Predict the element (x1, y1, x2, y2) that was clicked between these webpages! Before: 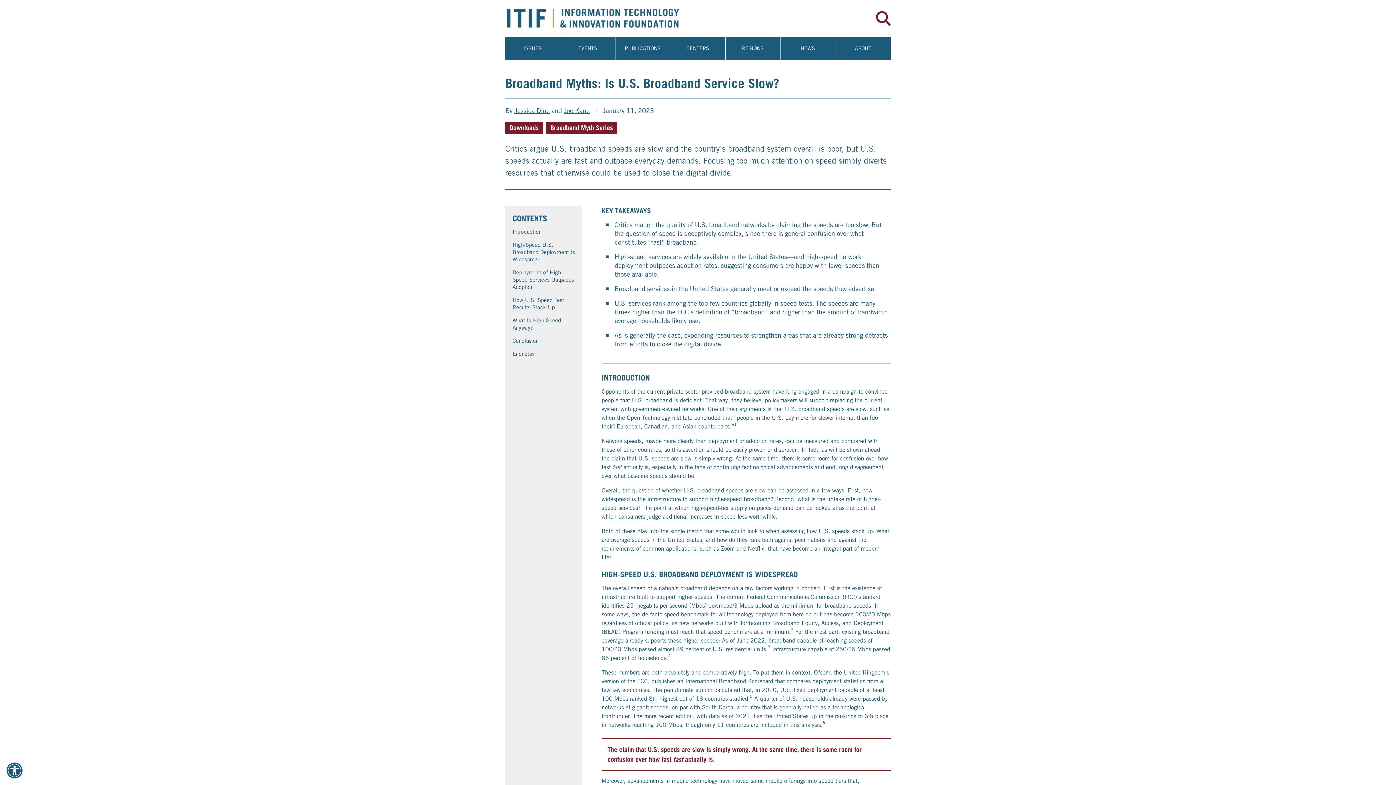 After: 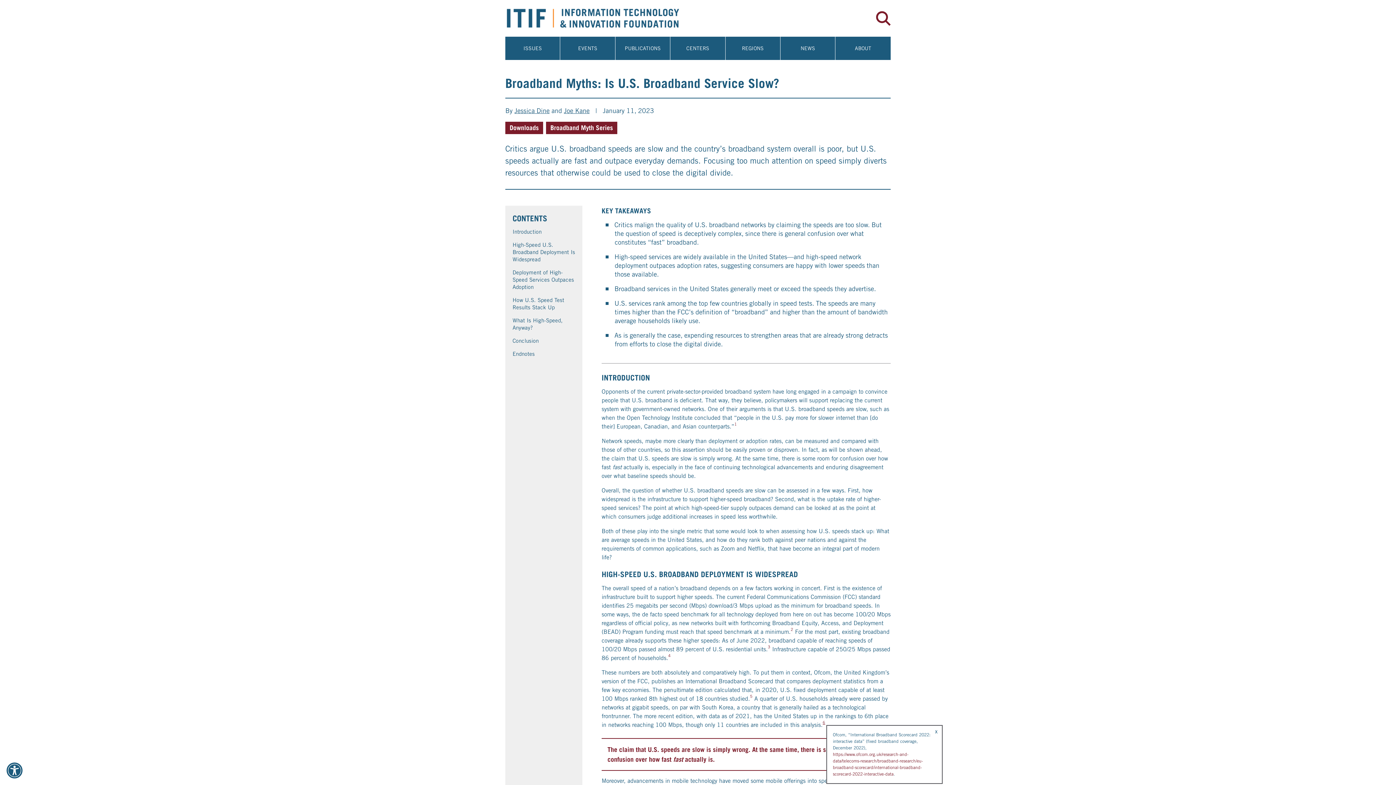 Action: label: 6 bbox: (822, 721, 825, 728)